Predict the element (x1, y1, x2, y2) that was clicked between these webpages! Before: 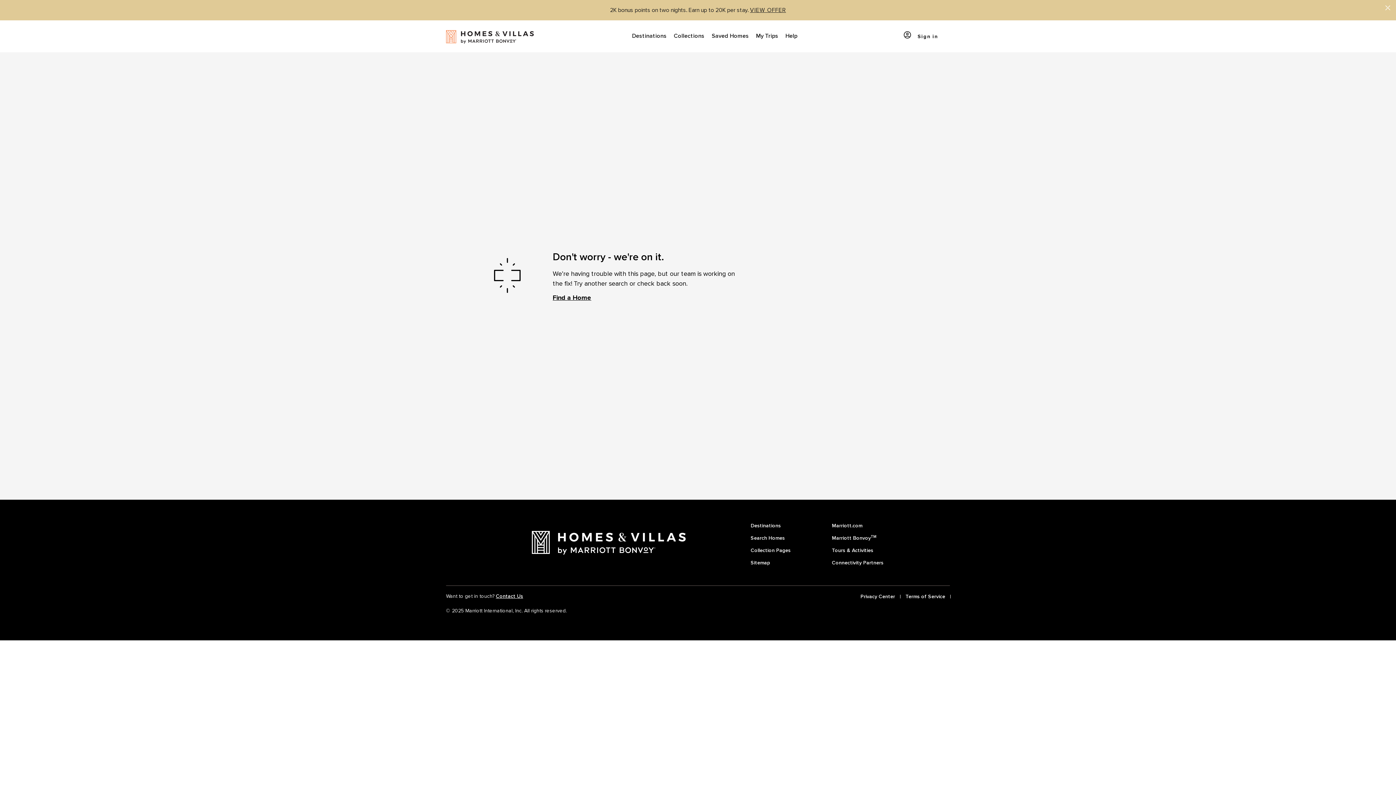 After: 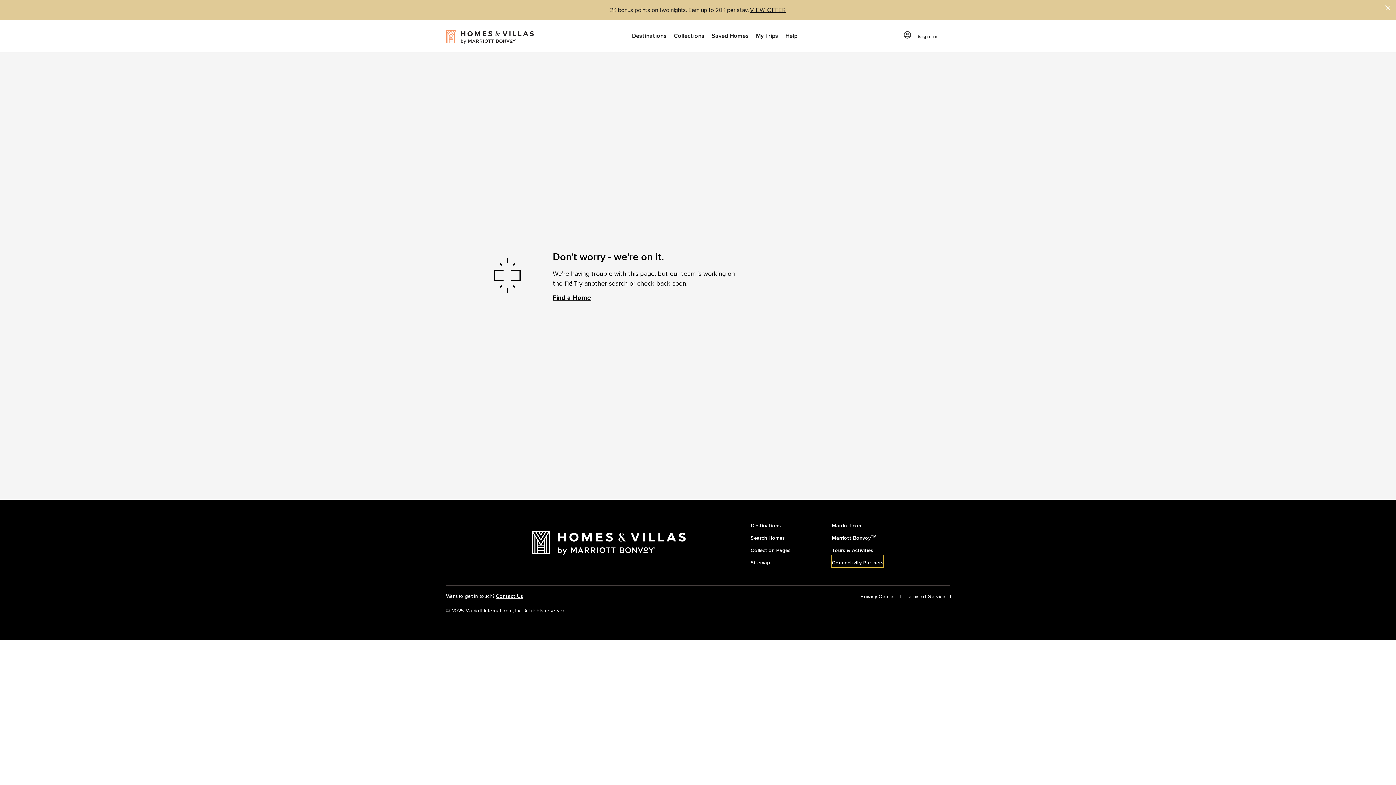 Action: label: Connectivity Partners bbox: (832, 555, 883, 567)